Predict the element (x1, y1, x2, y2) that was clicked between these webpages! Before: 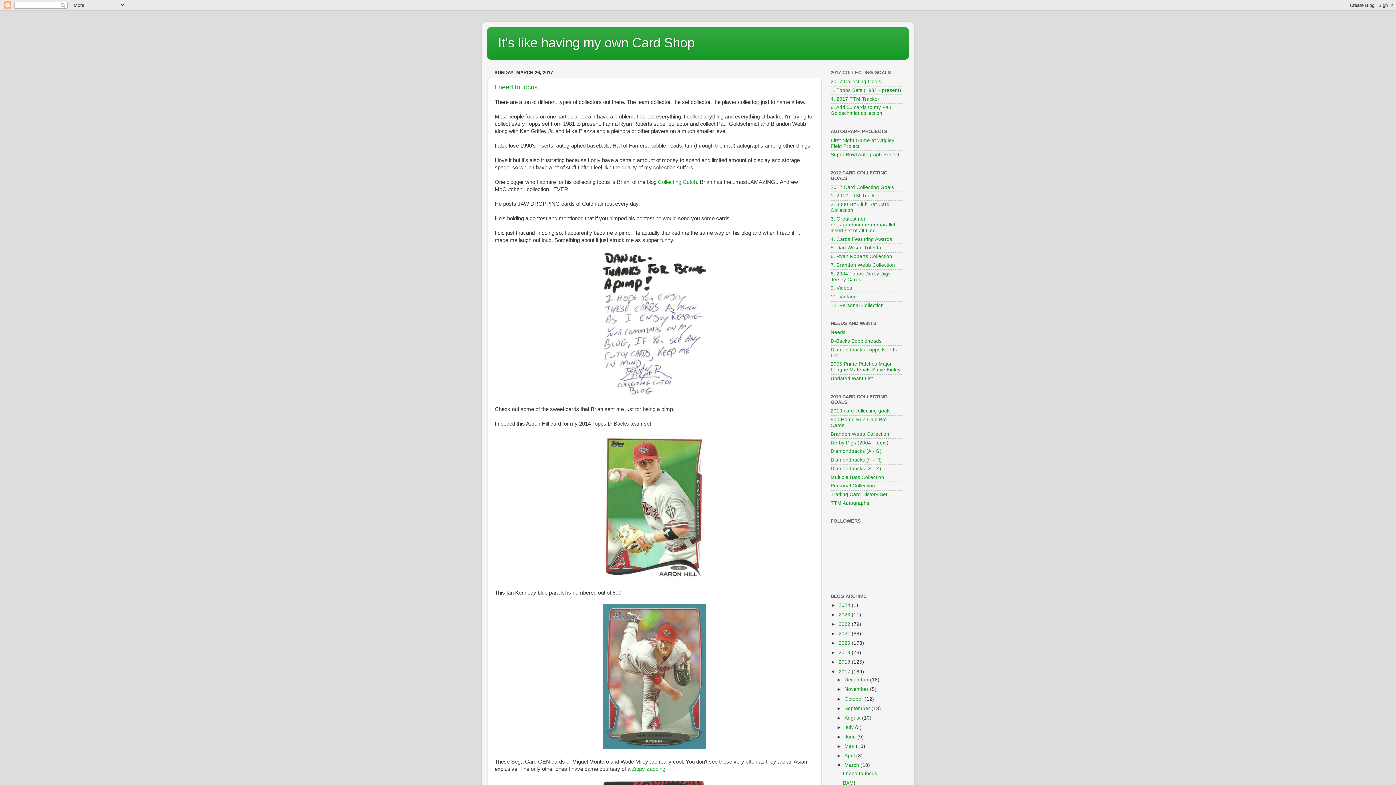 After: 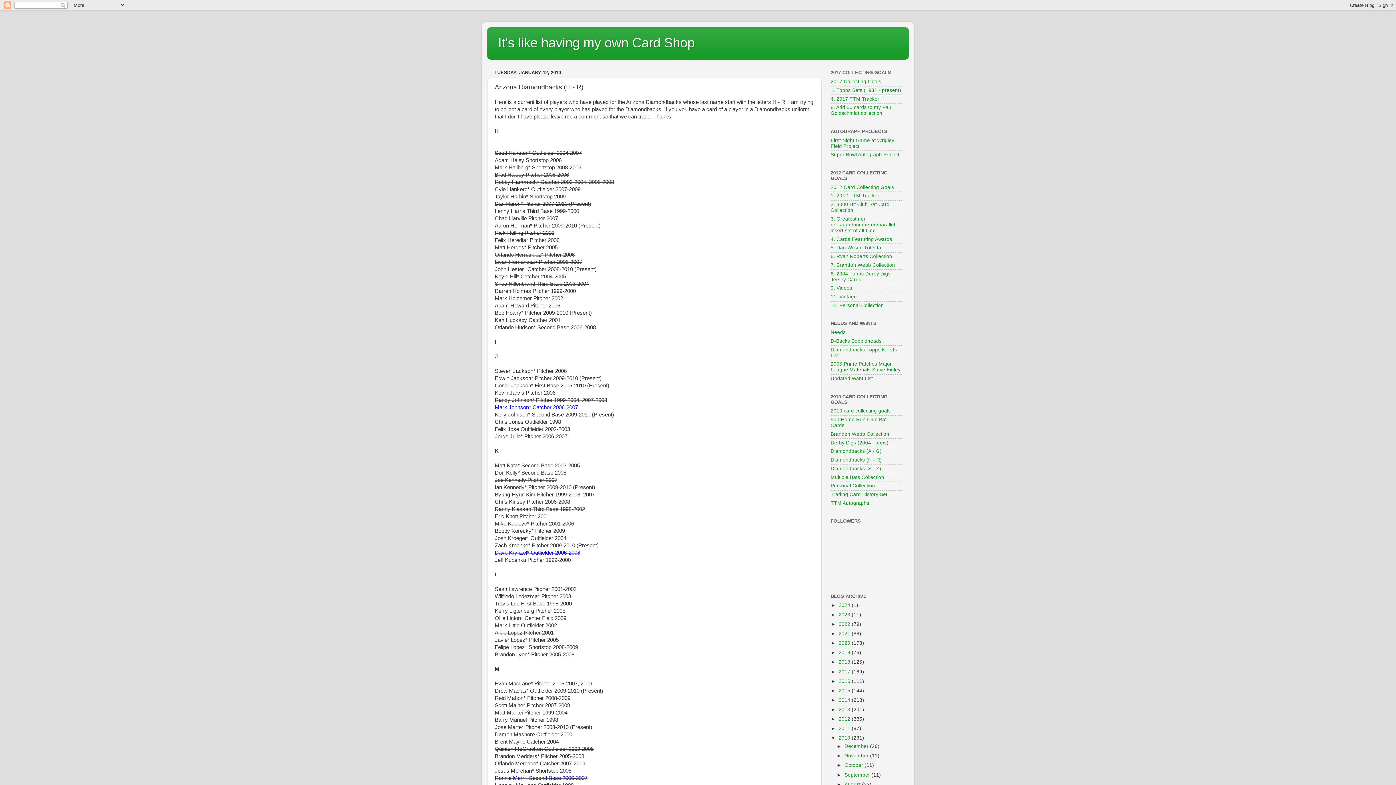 Action: label: Diamondbacks (H - R) bbox: (830, 457, 882, 462)